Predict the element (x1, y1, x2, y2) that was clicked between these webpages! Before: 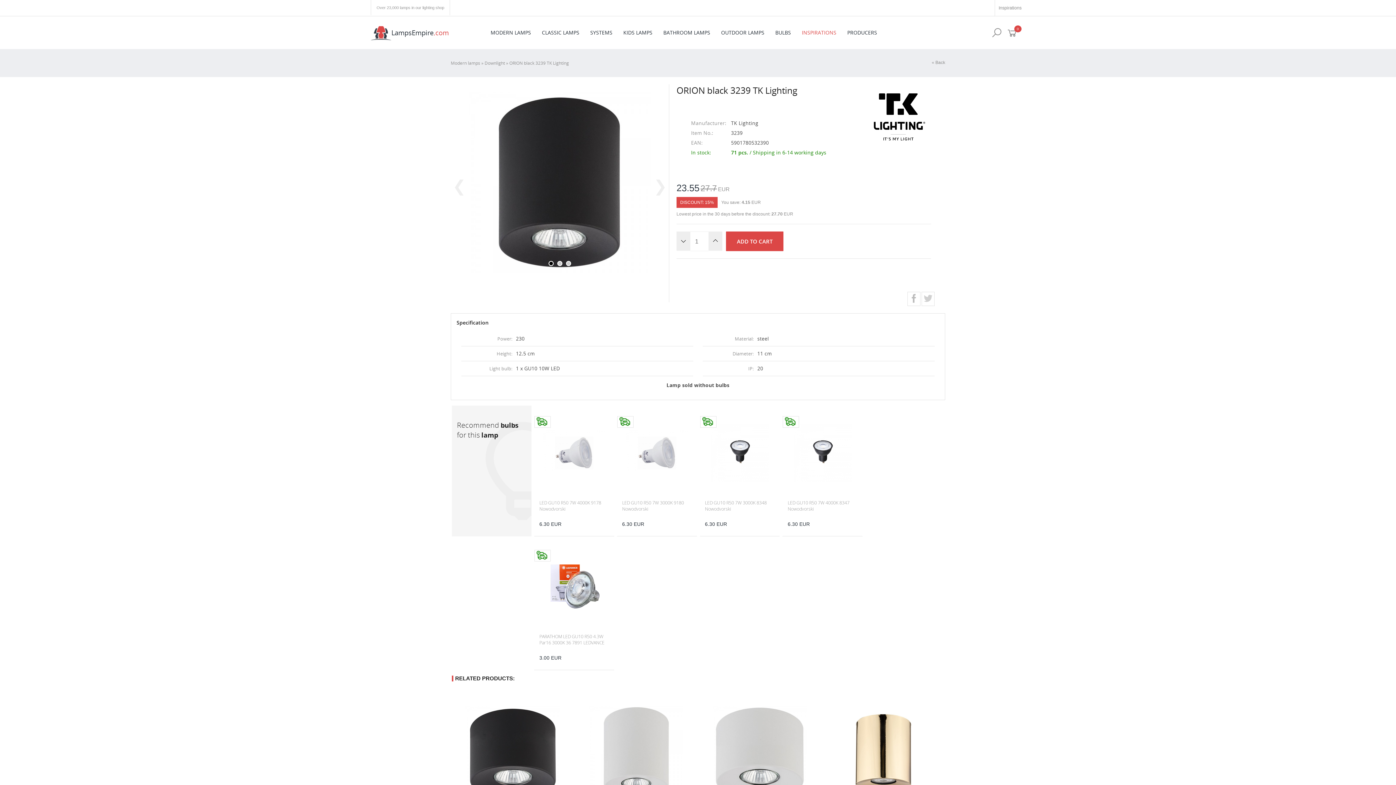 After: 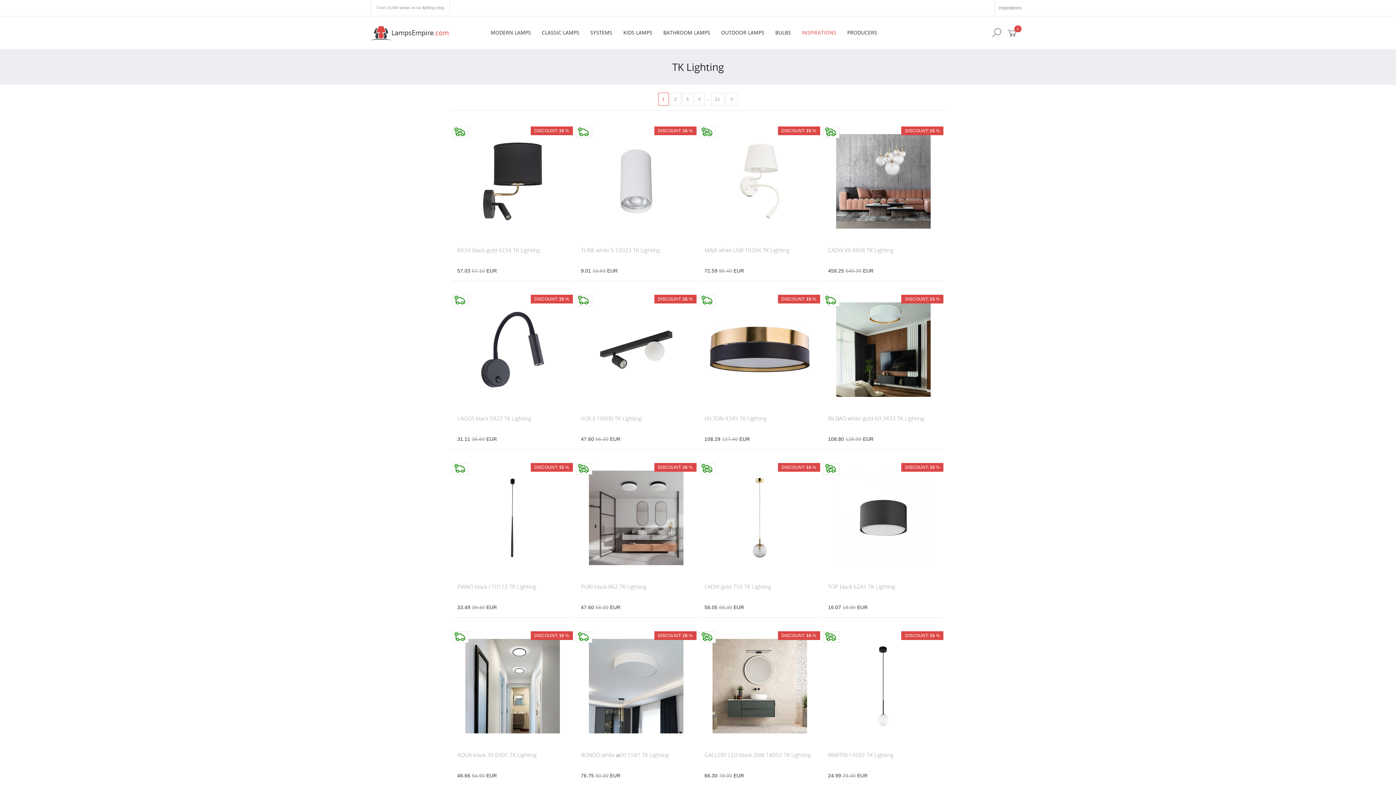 Action: bbox: (865, 84, 931, 149)